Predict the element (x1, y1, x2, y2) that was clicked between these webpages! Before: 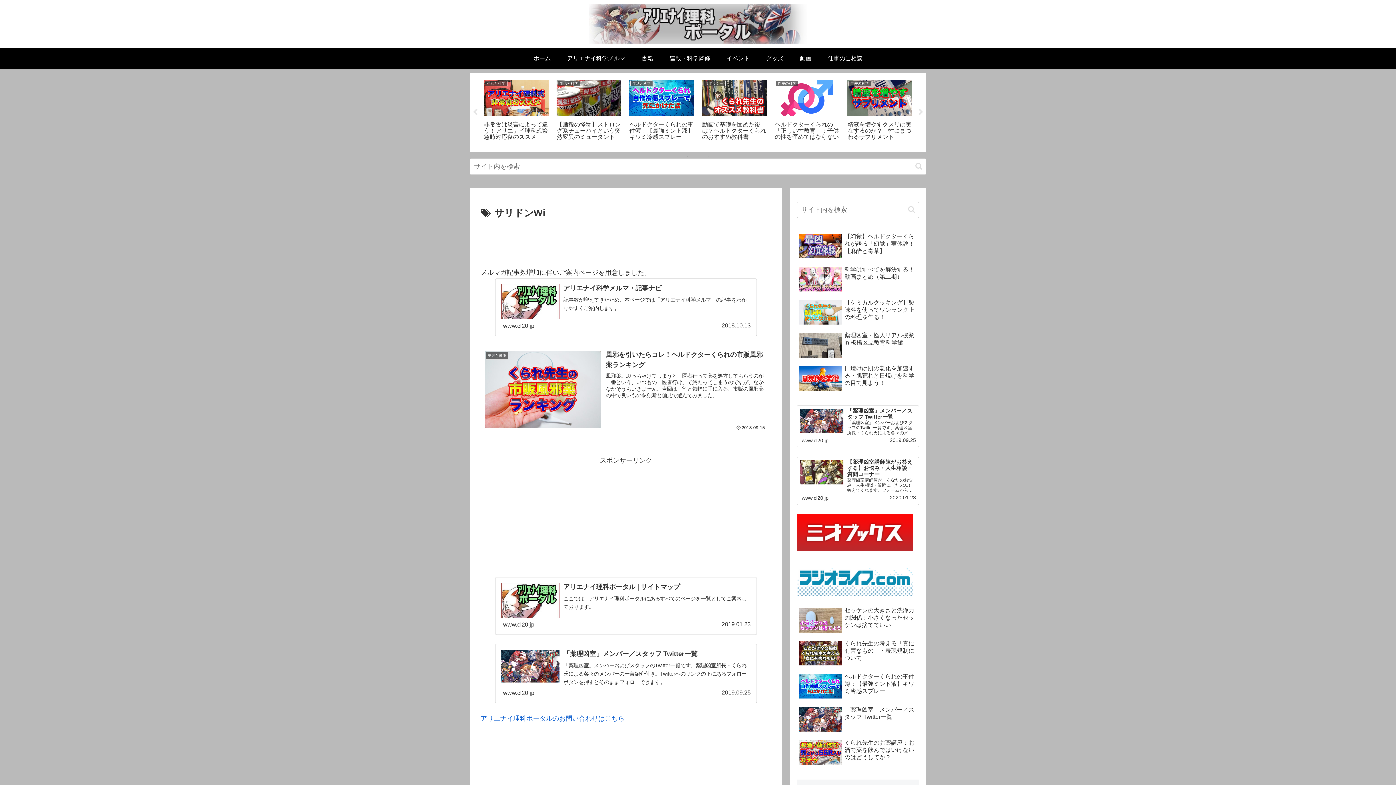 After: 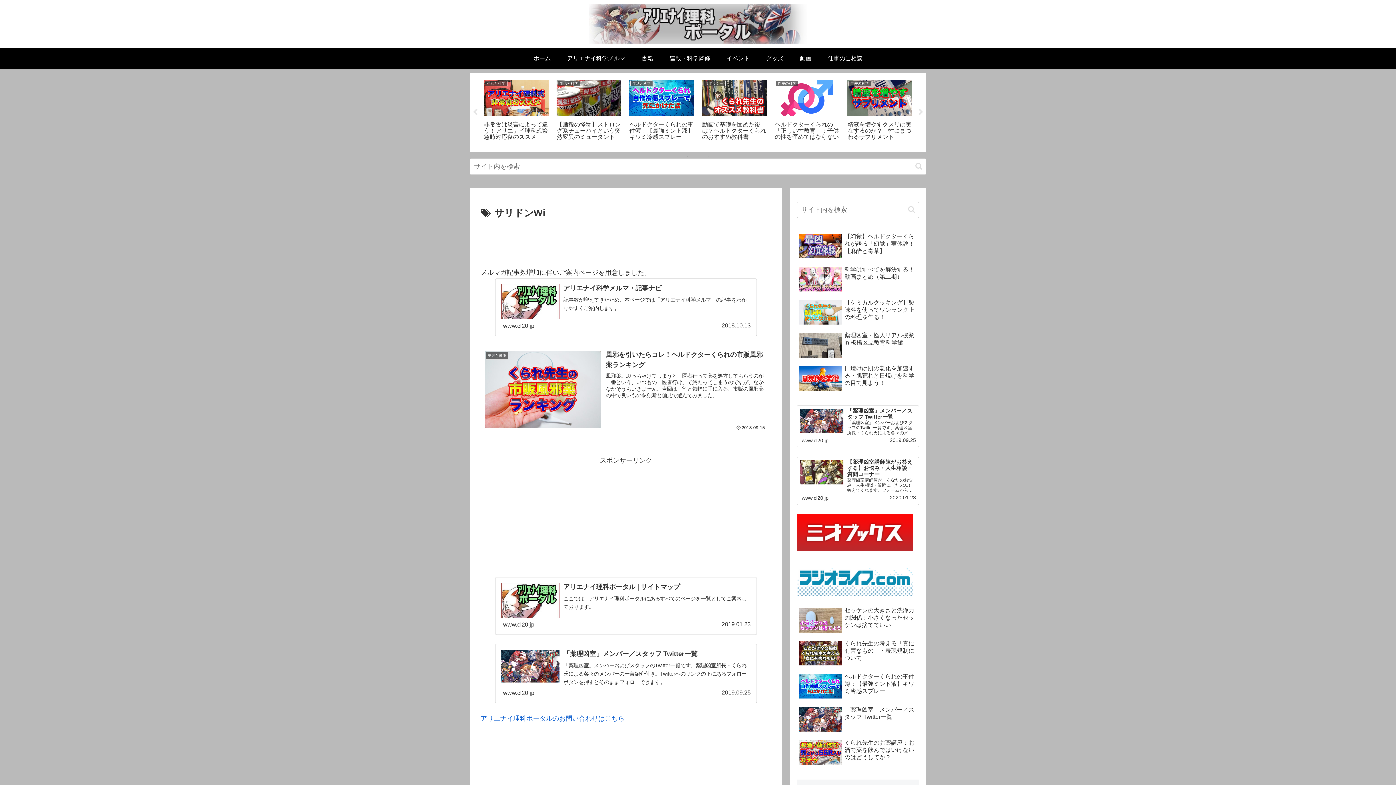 Action: bbox: (683, 153, 690, 160) label: 1 of 3